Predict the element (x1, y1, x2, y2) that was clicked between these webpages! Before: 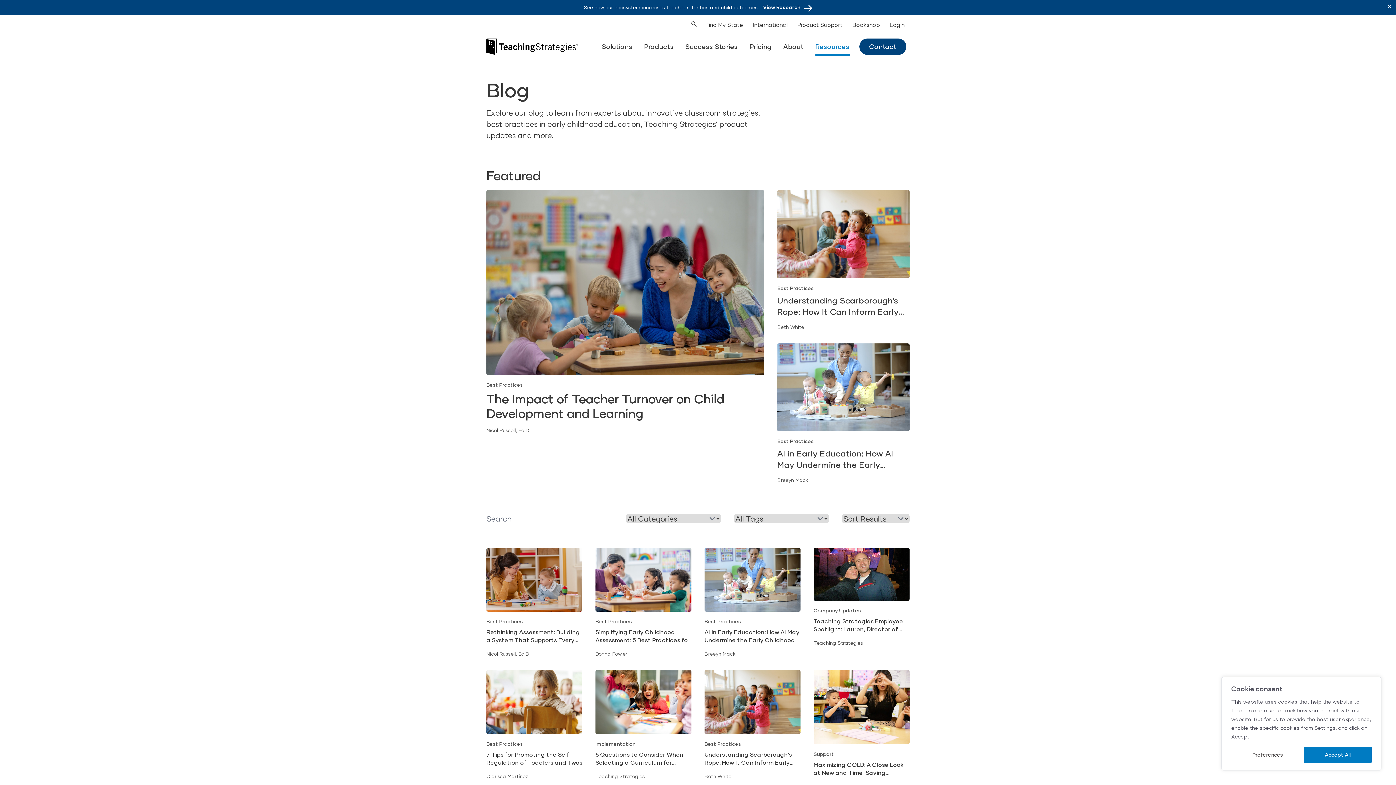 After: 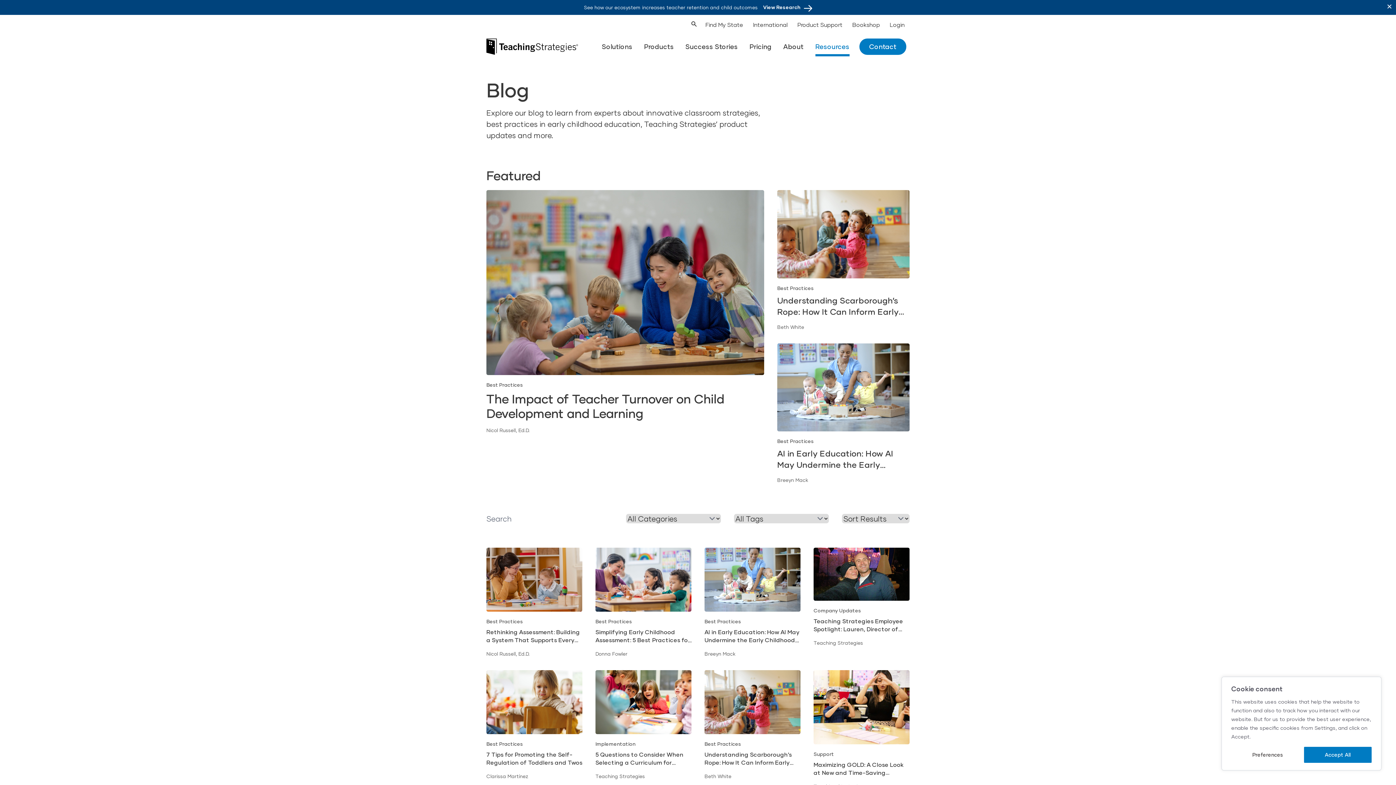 Action: label: Contact bbox: (859, 38, 906, 54)